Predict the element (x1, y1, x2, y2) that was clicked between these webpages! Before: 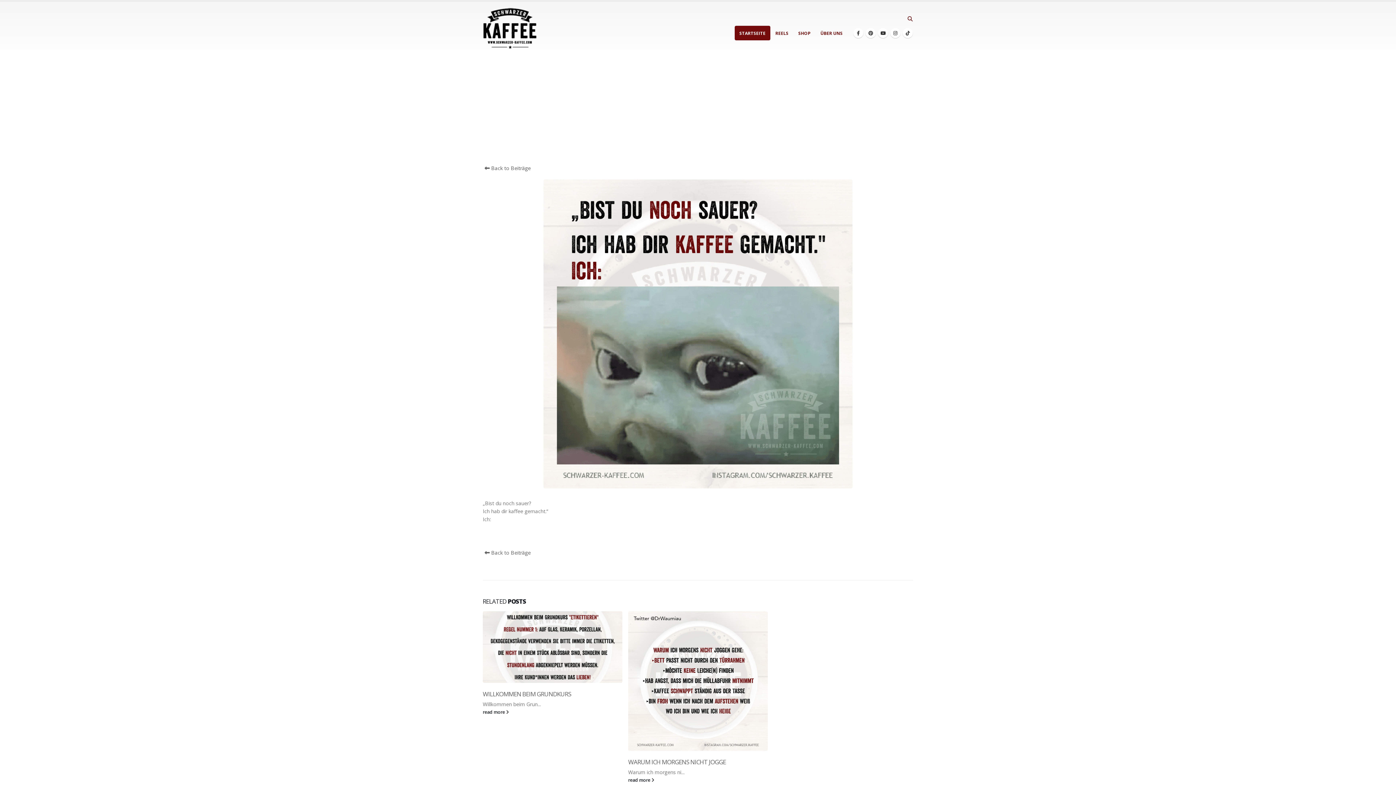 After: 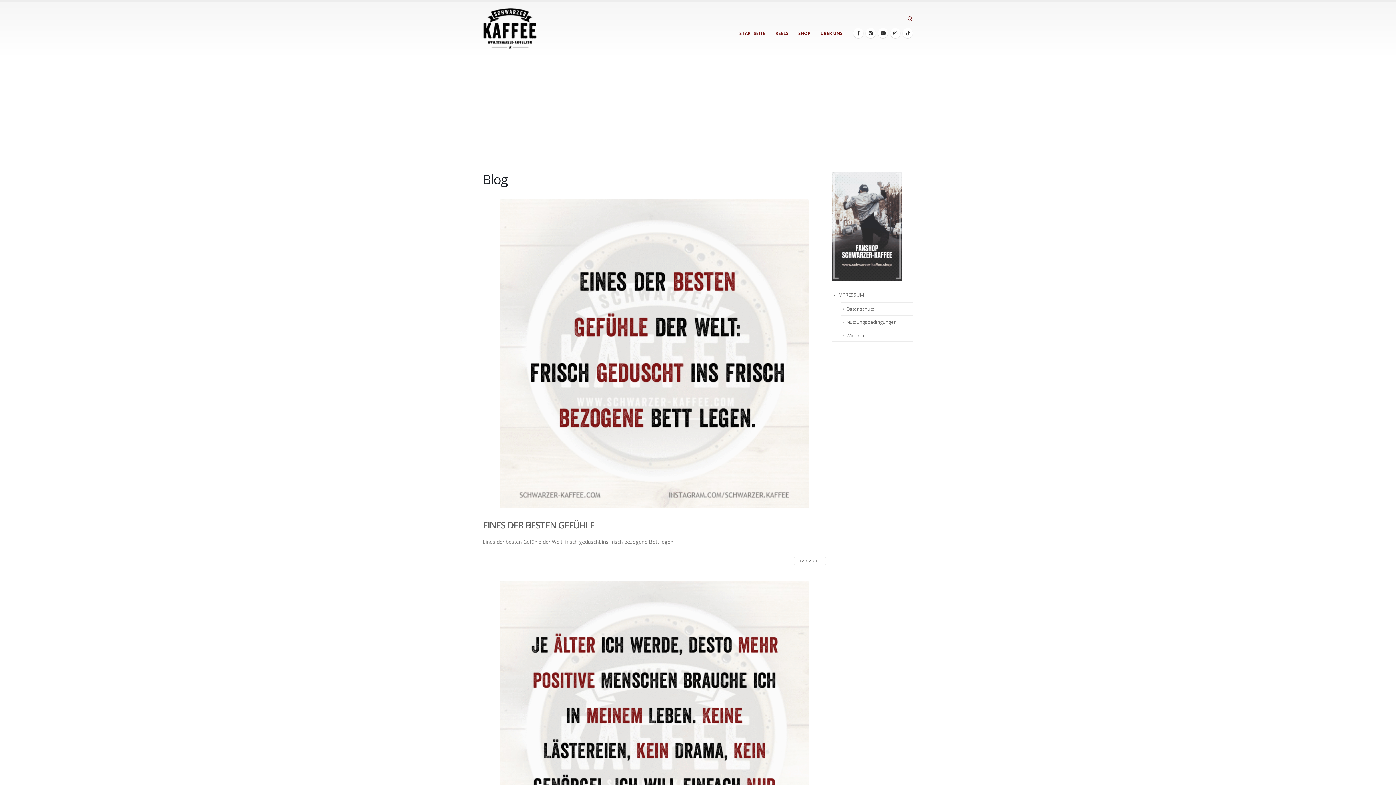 Action: label:  Back to Beiträge bbox: (482, 549, 530, 557)